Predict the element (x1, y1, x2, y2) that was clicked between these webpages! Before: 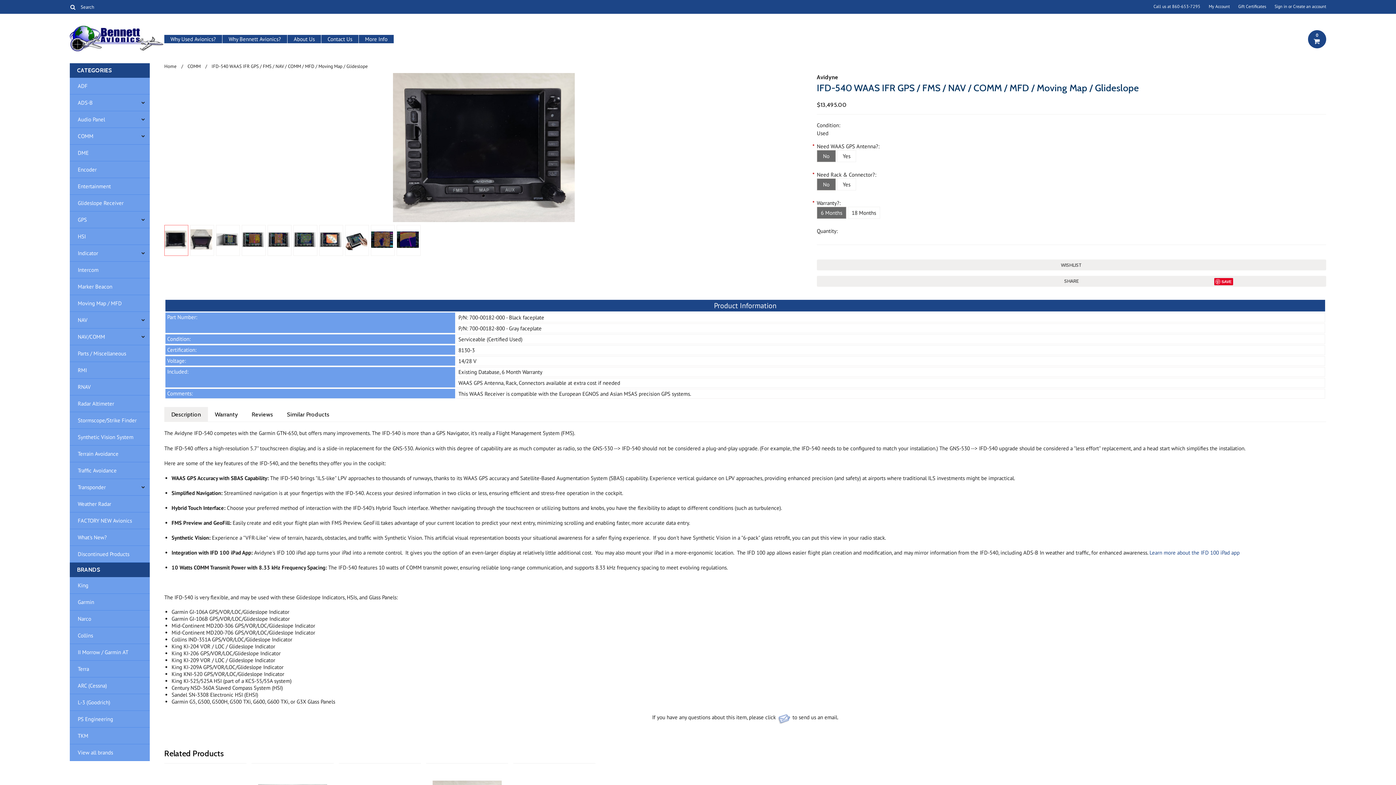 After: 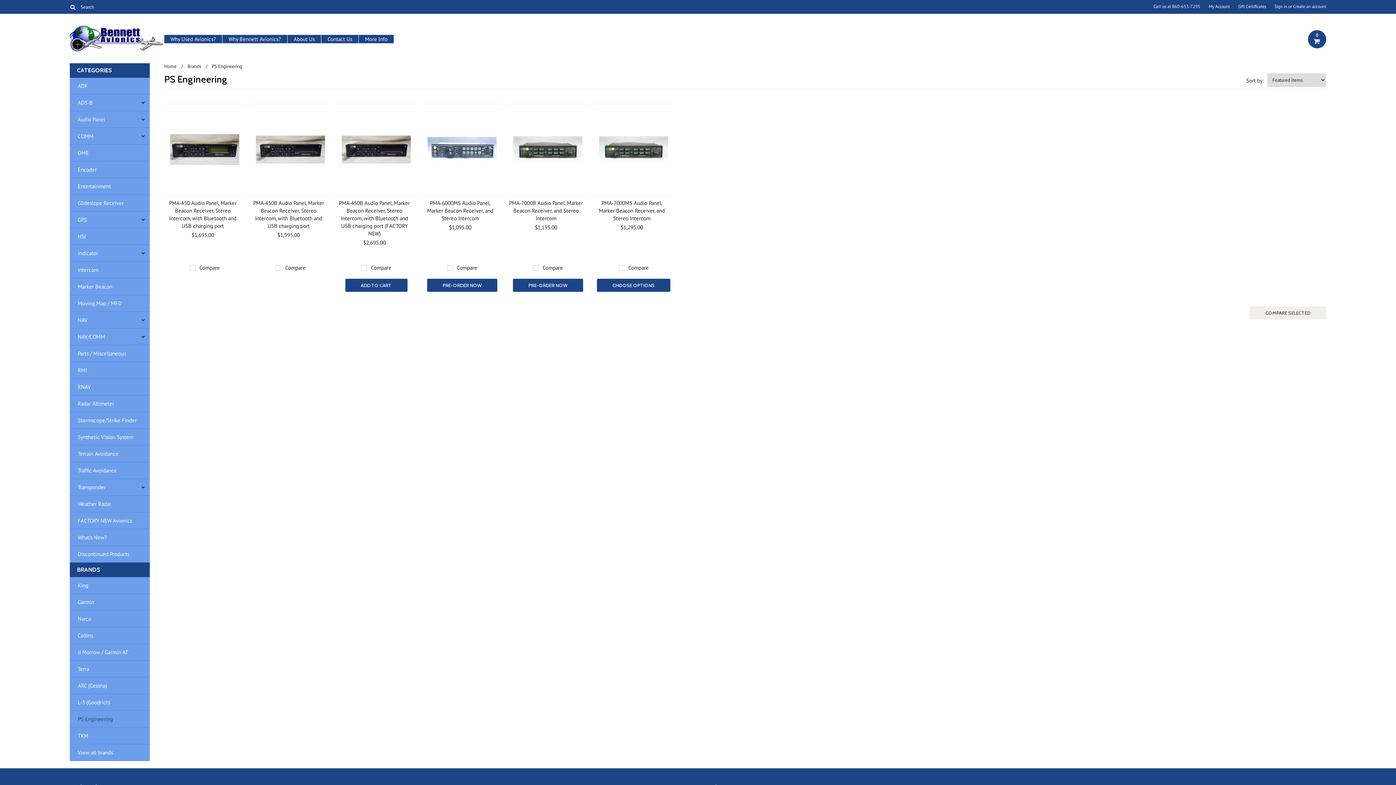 Action: label: PS Engineering bbox: (69, 711, 149, 728)